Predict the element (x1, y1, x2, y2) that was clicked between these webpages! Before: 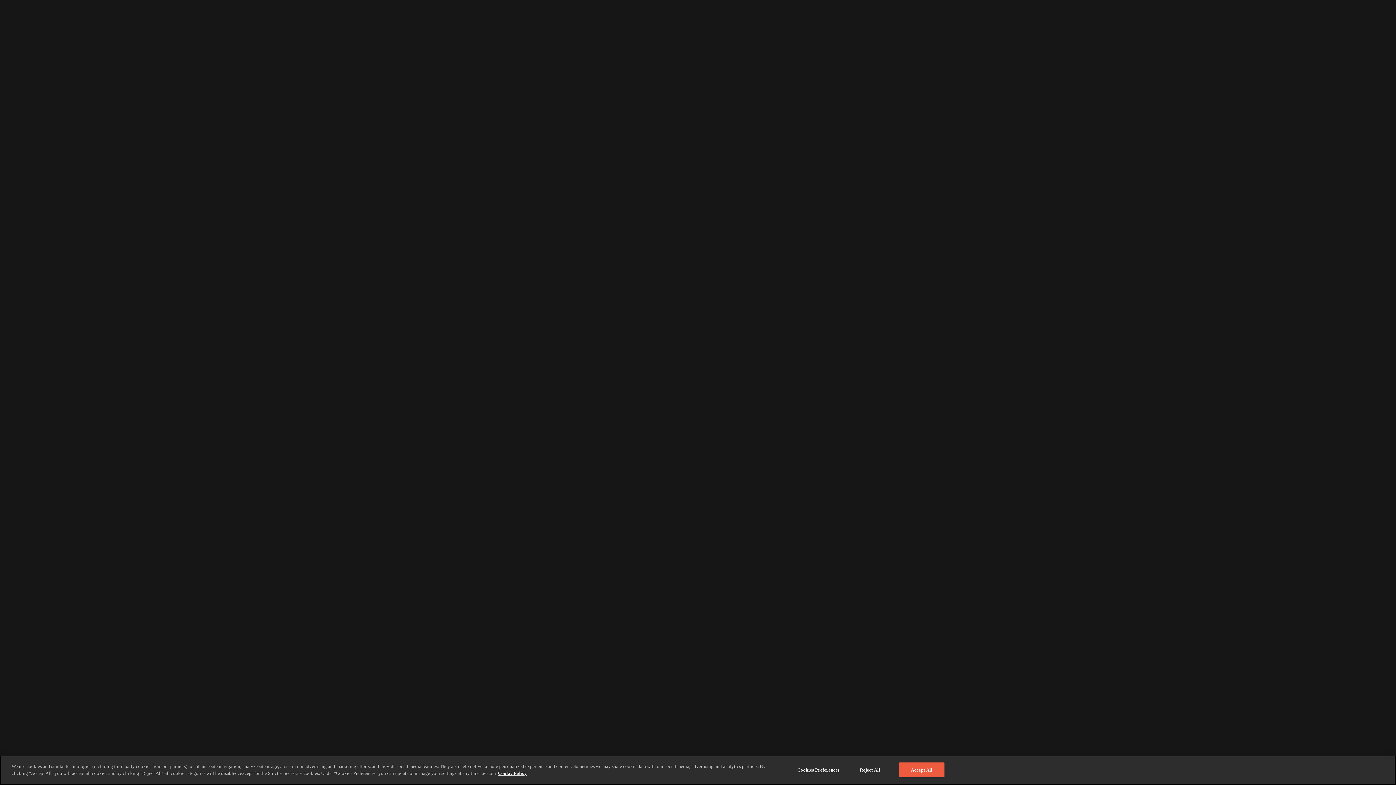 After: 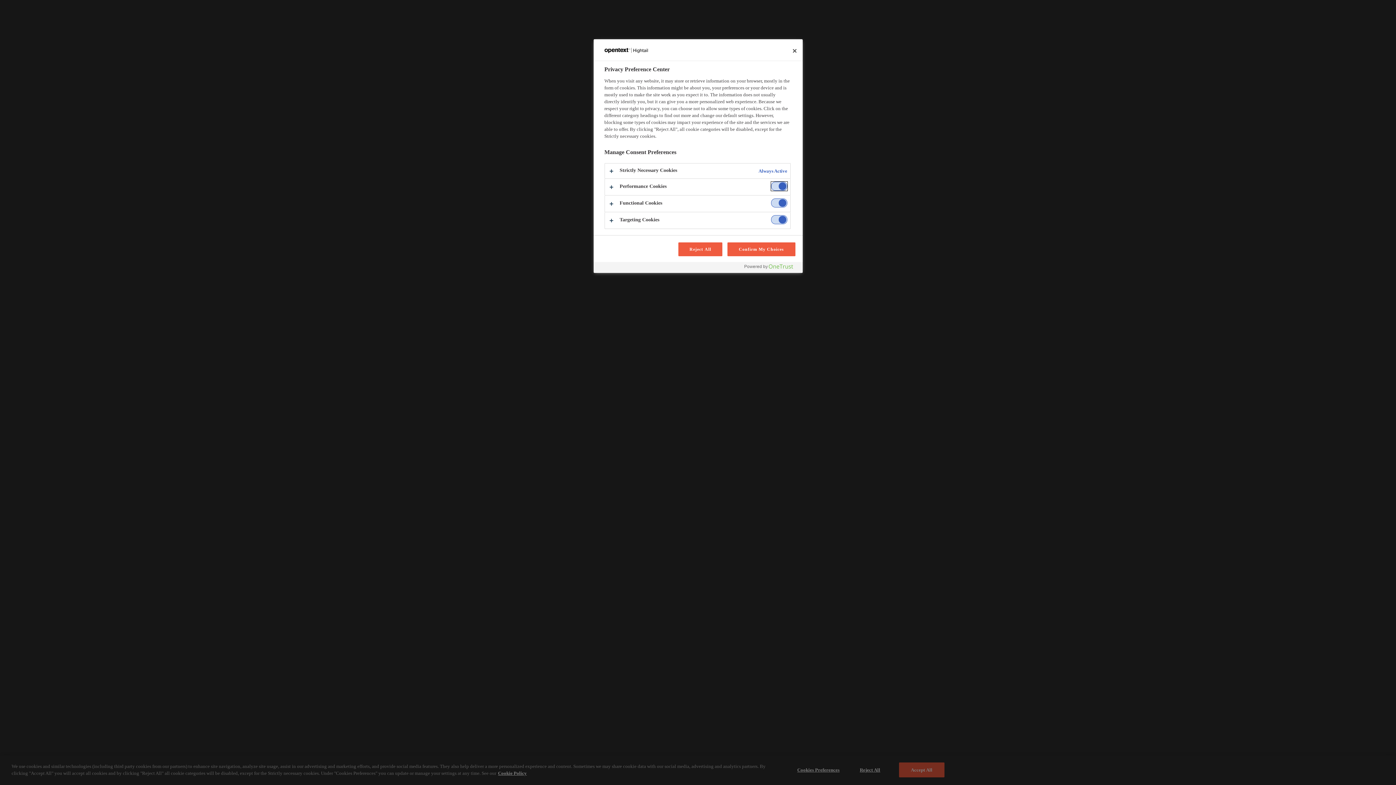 Action: label: Cookies Preferences bbox: (795, 763, 841, 777)